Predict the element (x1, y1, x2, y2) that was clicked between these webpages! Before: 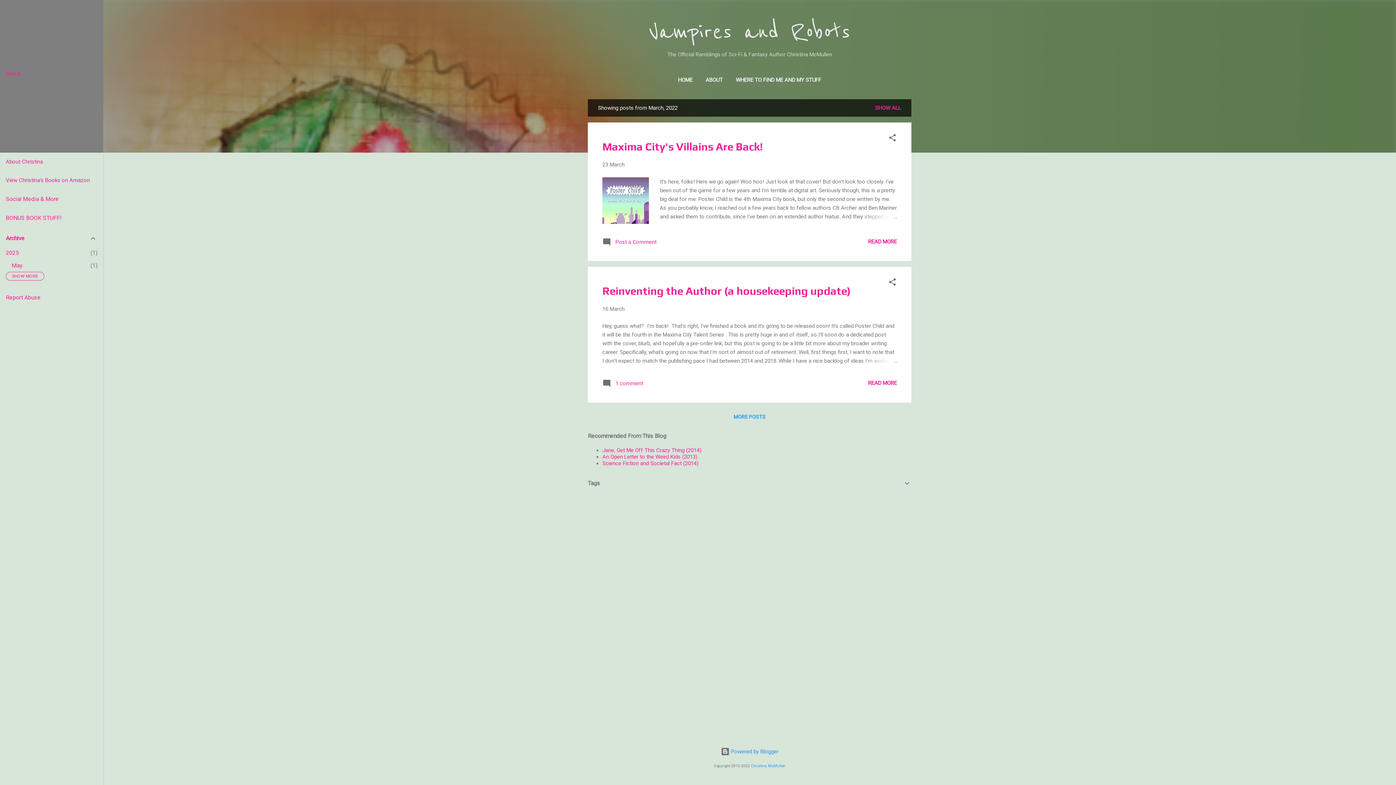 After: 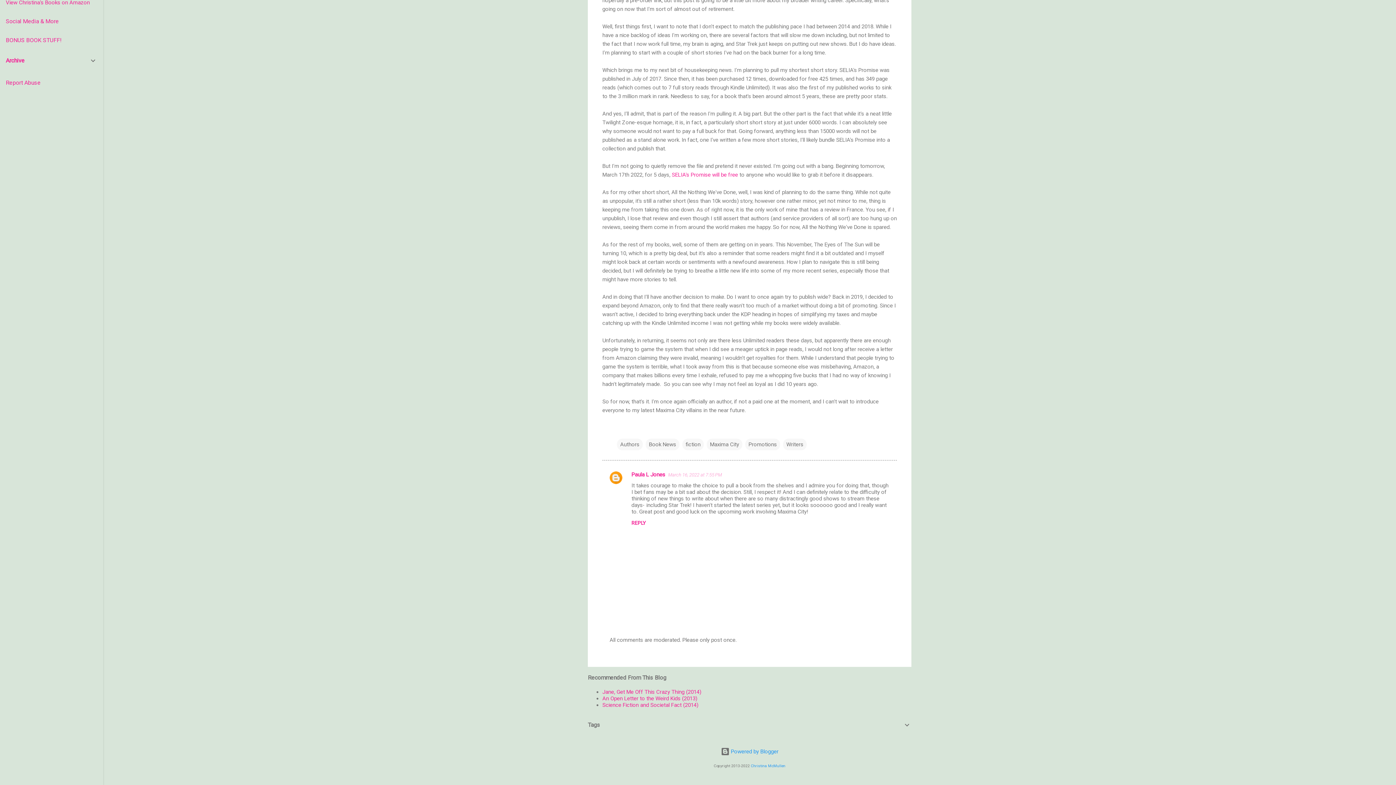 Action: bbox: (602, 382, 643, 389) label:  1 comment